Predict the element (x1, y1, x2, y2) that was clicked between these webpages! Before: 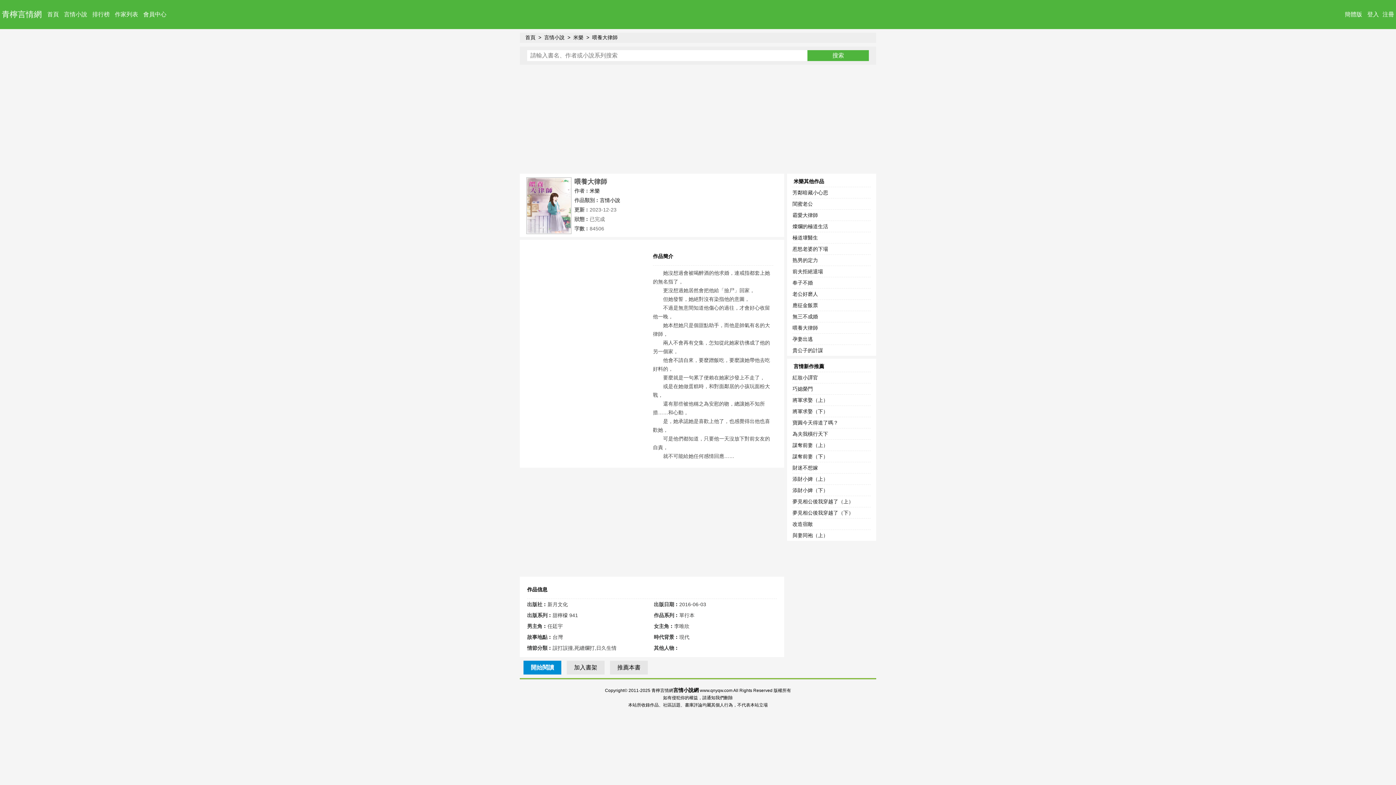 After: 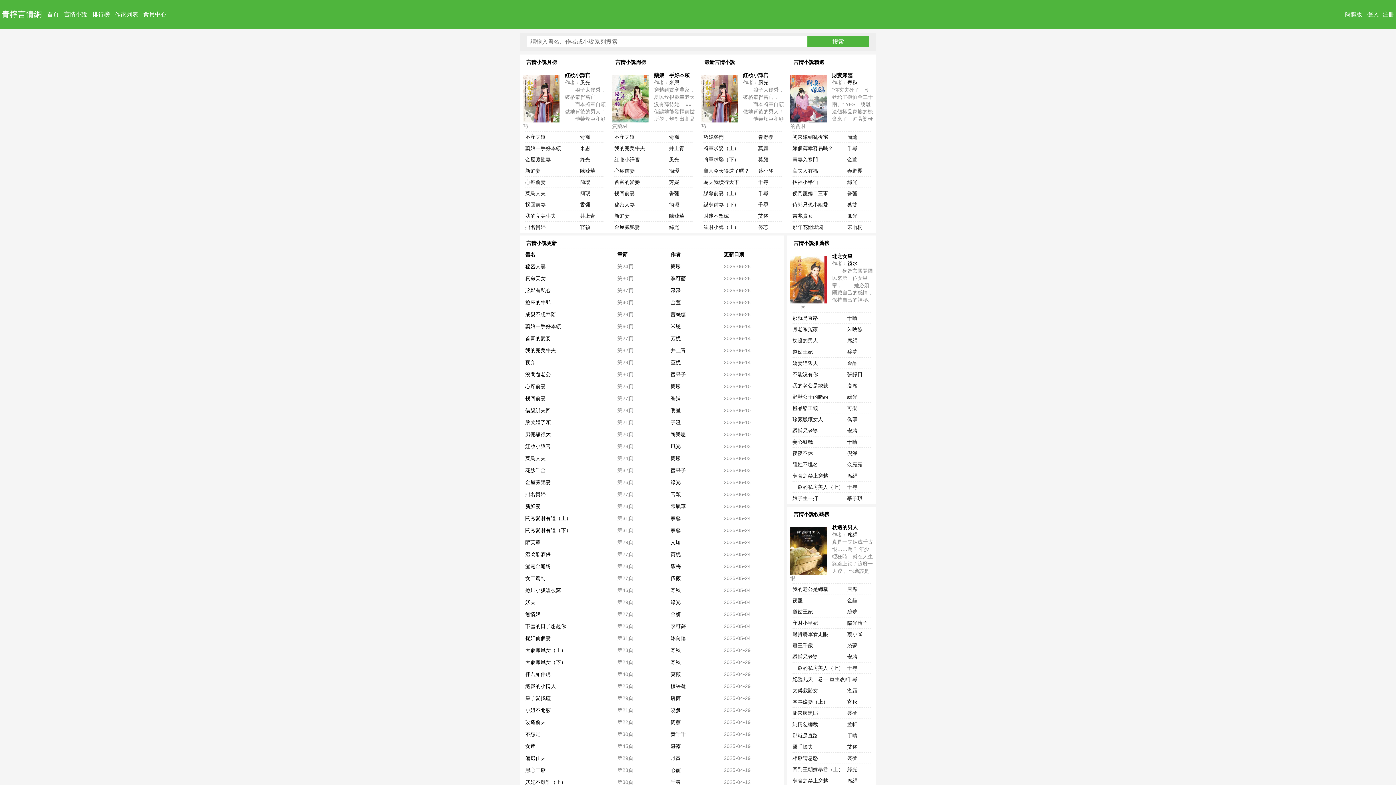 Action: label: 言情小說網 bbox: (673, 687, 698, 693)